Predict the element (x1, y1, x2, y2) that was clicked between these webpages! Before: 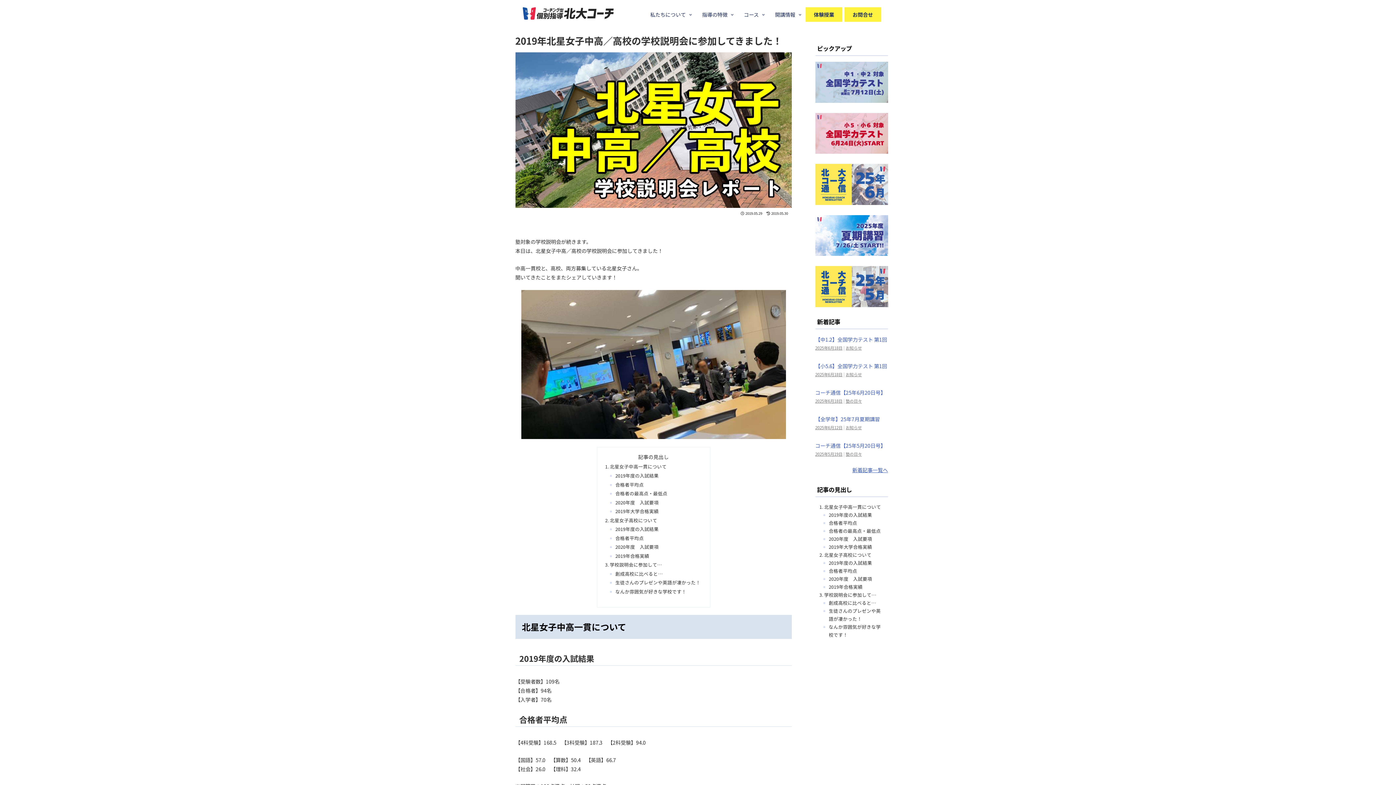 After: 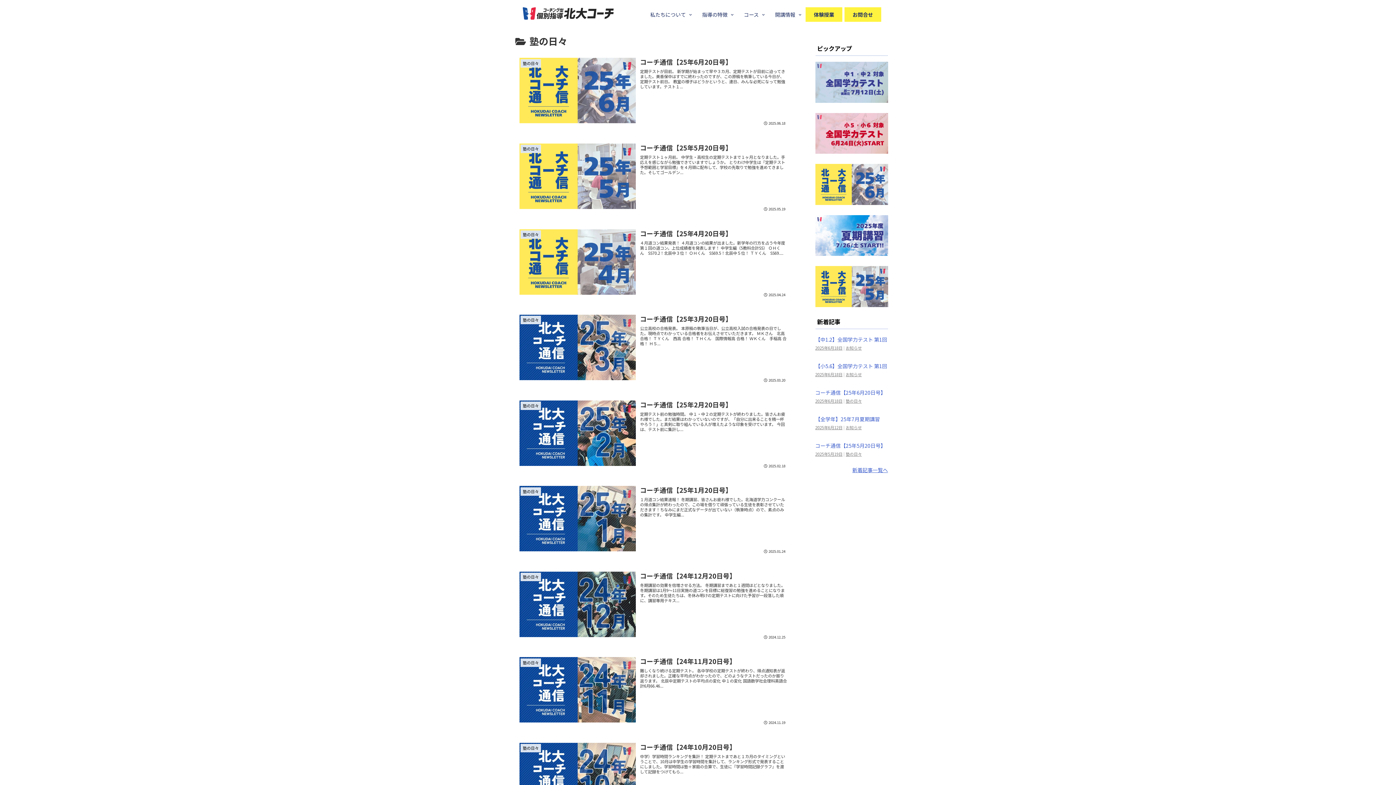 Action: label: 塾の日々 bbox: (846, 398, 862, 403)